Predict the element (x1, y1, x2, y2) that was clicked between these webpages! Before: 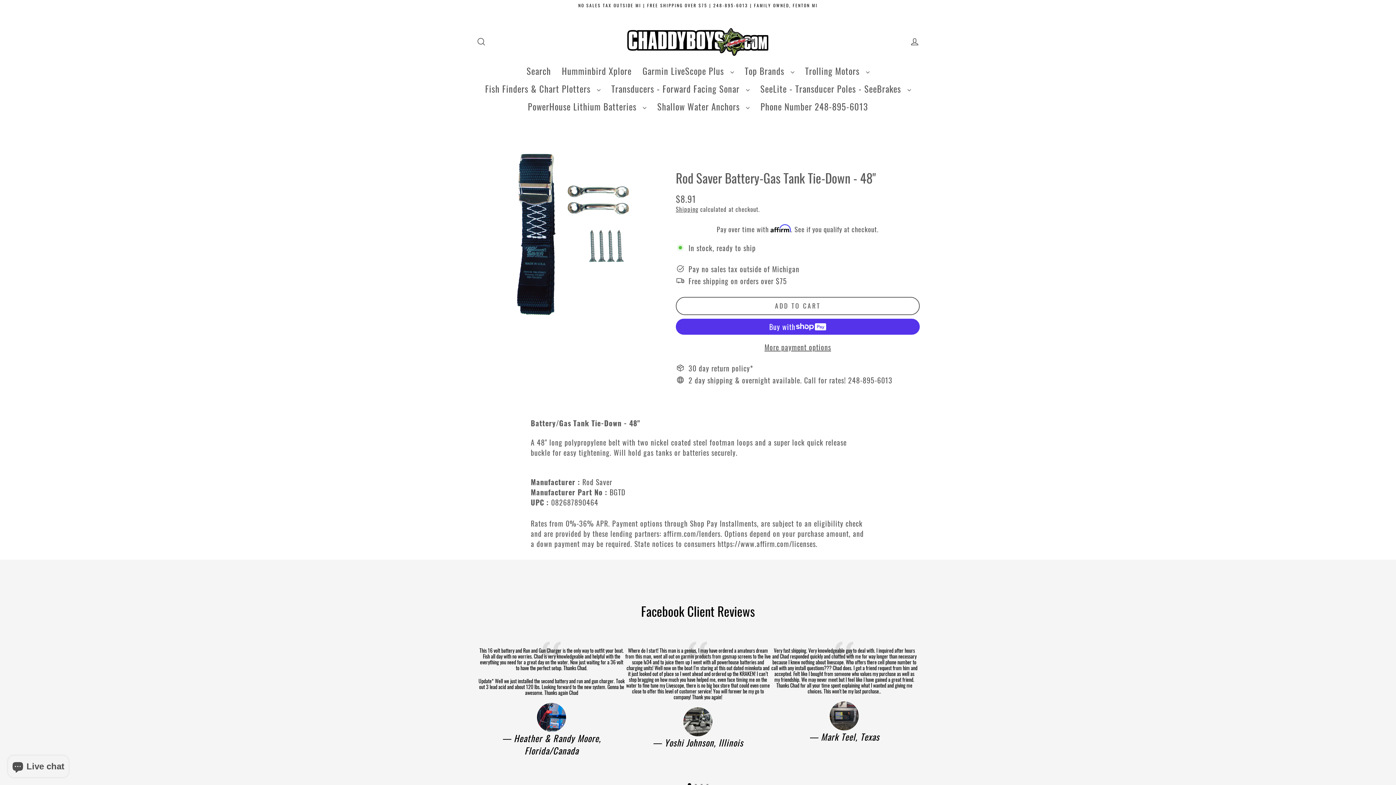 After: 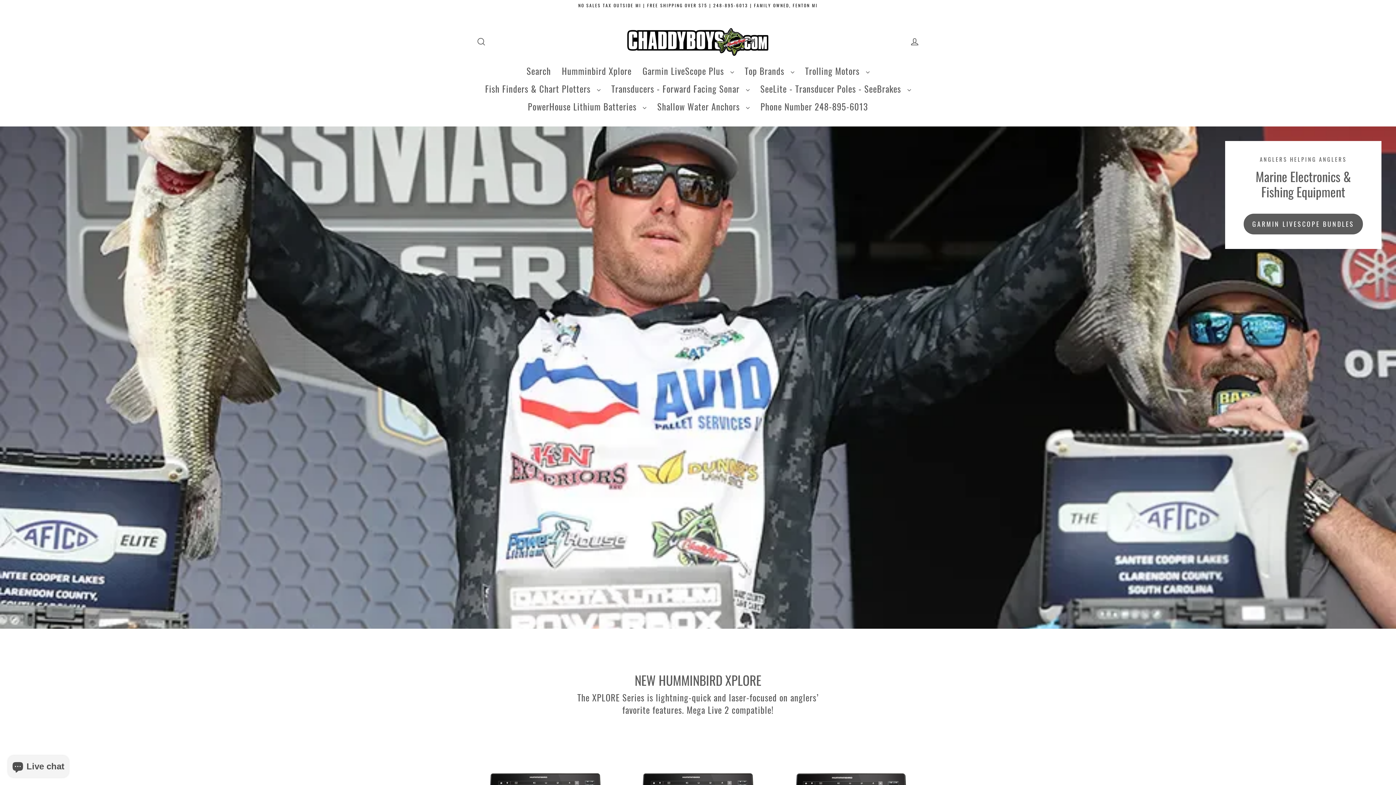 Action: bbox: (625, 26, 770, 57)